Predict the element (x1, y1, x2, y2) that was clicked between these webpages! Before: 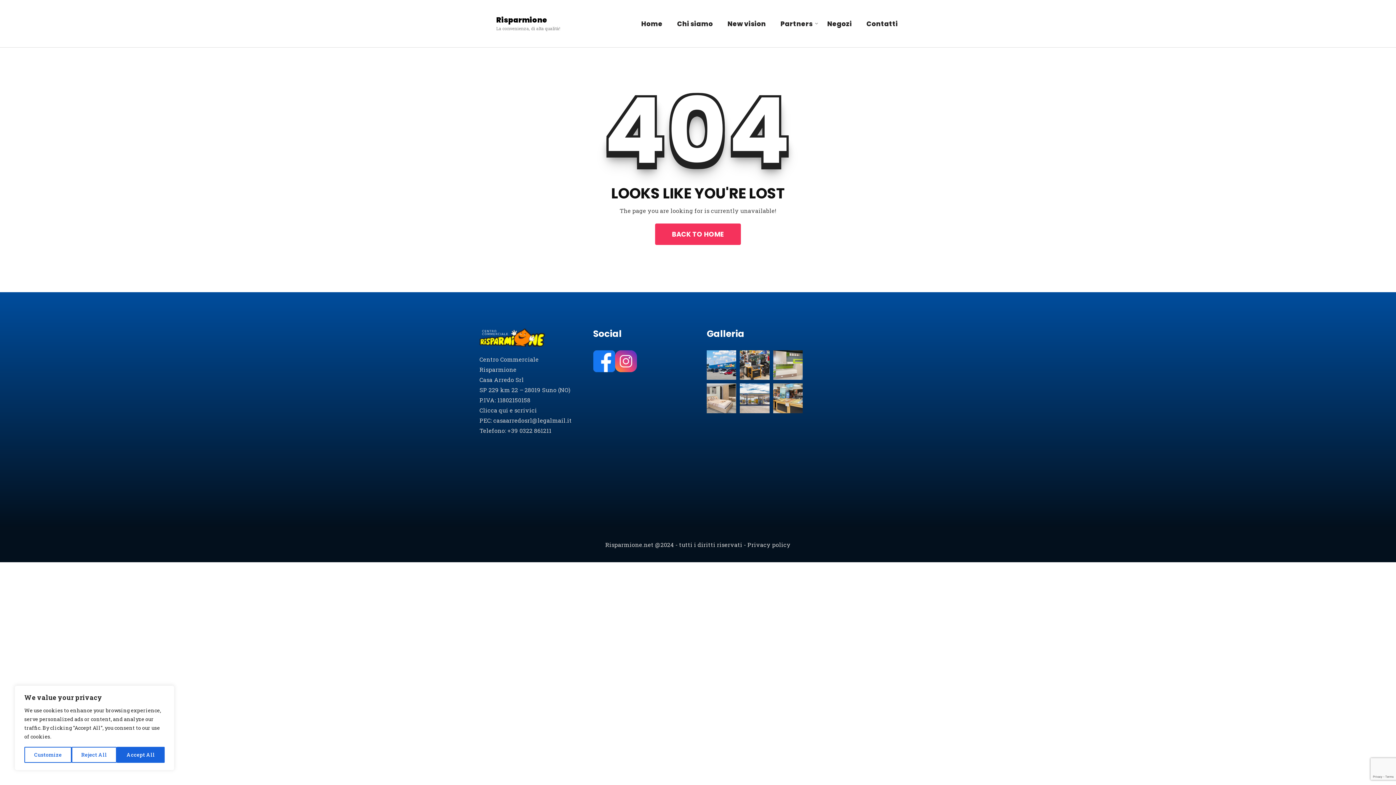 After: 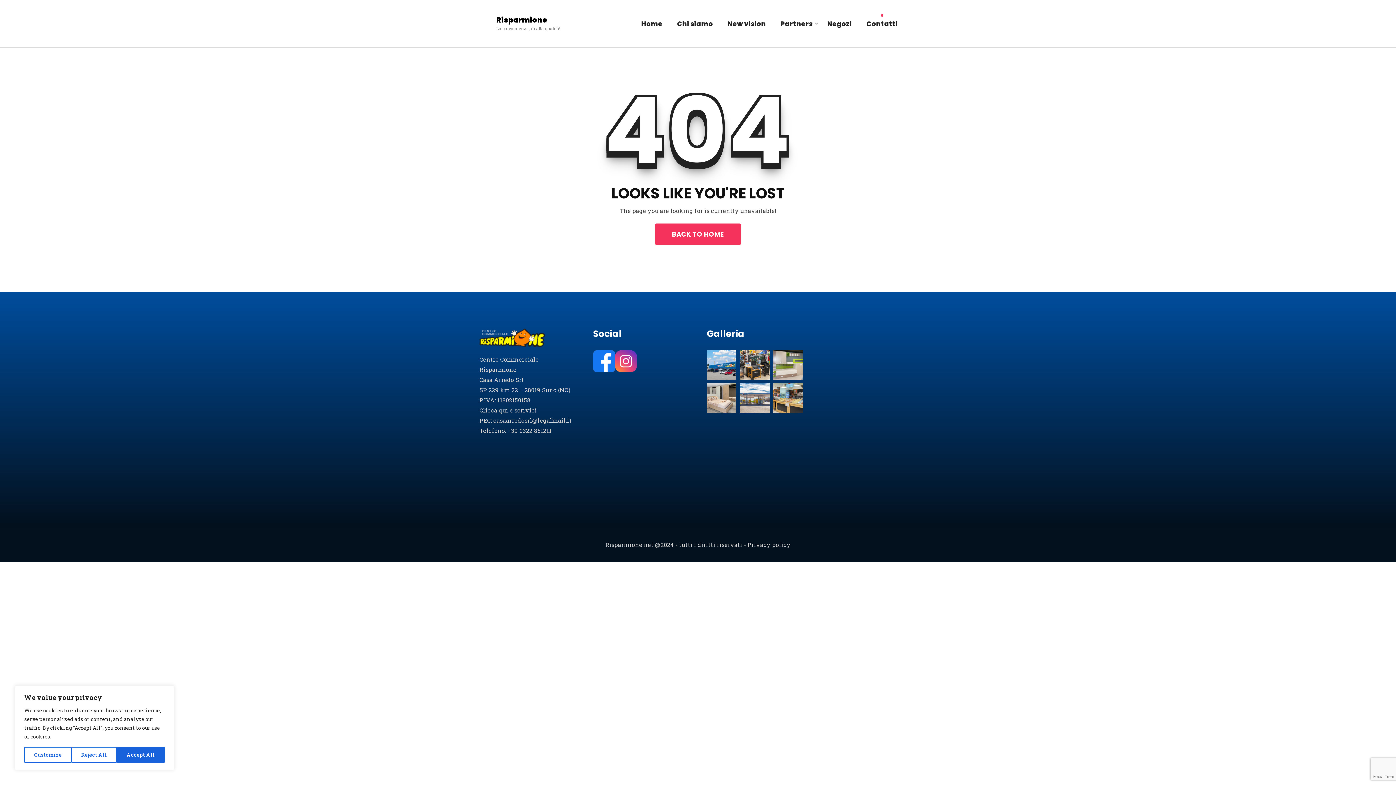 Action: bbox: (866, 0, 898, 47) label: Contatti